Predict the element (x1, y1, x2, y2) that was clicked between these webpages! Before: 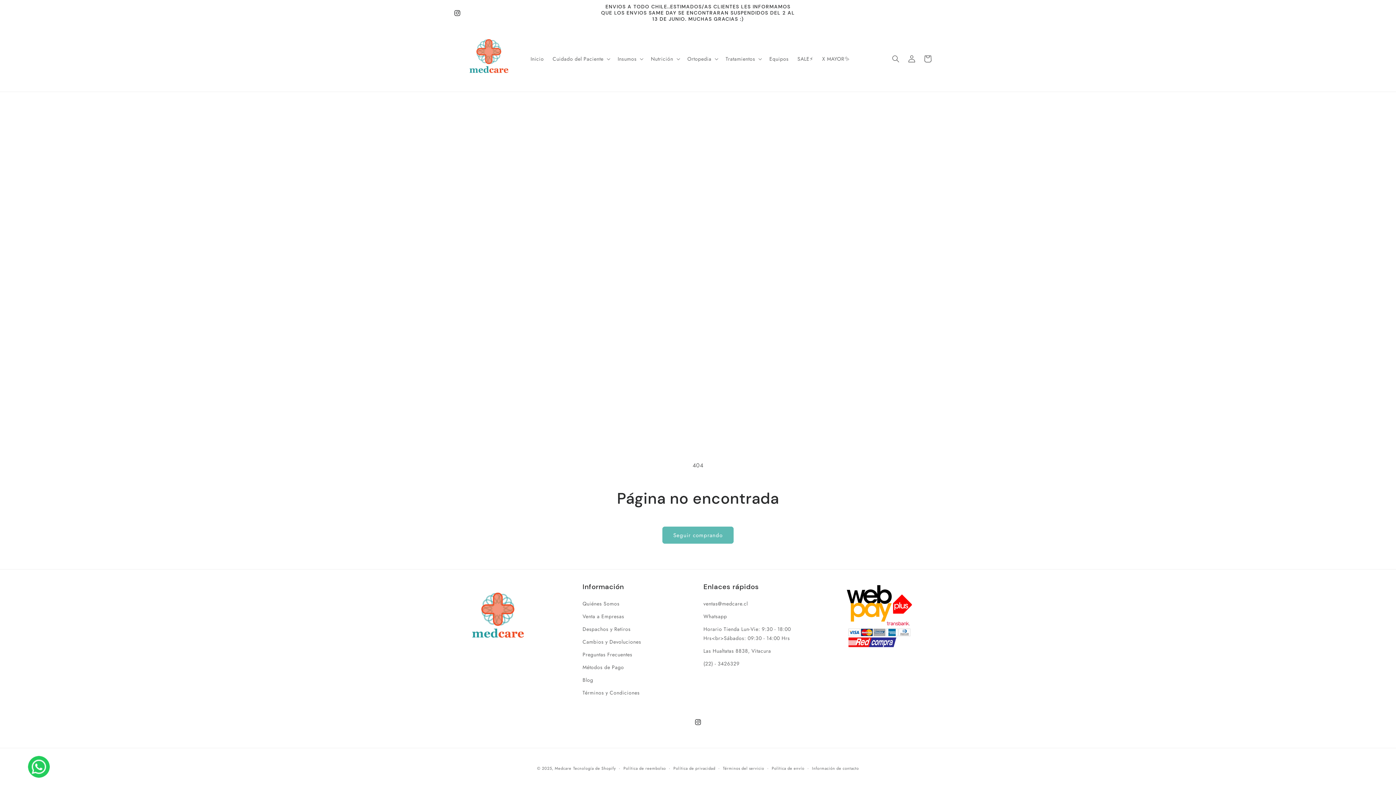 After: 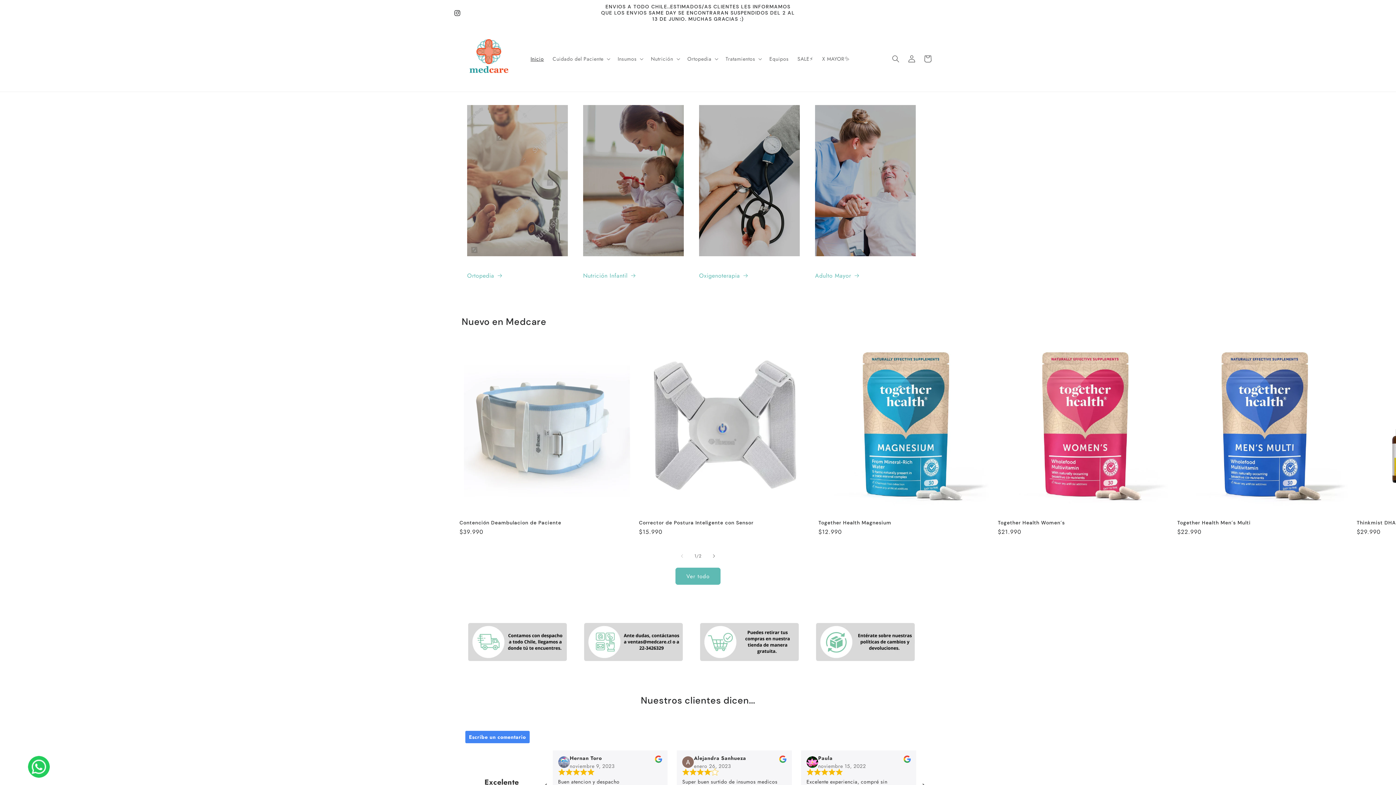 Action: bbox: (526, 51, 548, 66) label: Inicio